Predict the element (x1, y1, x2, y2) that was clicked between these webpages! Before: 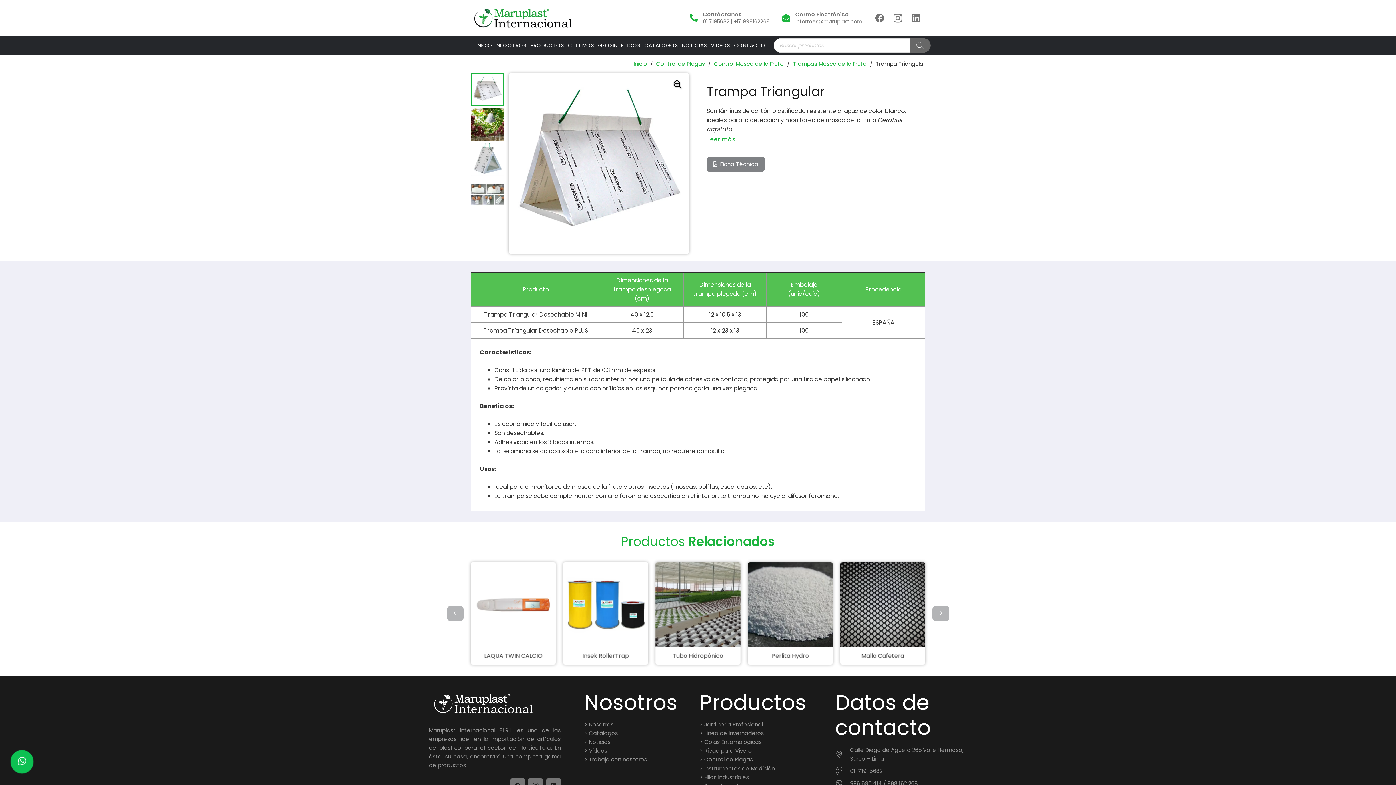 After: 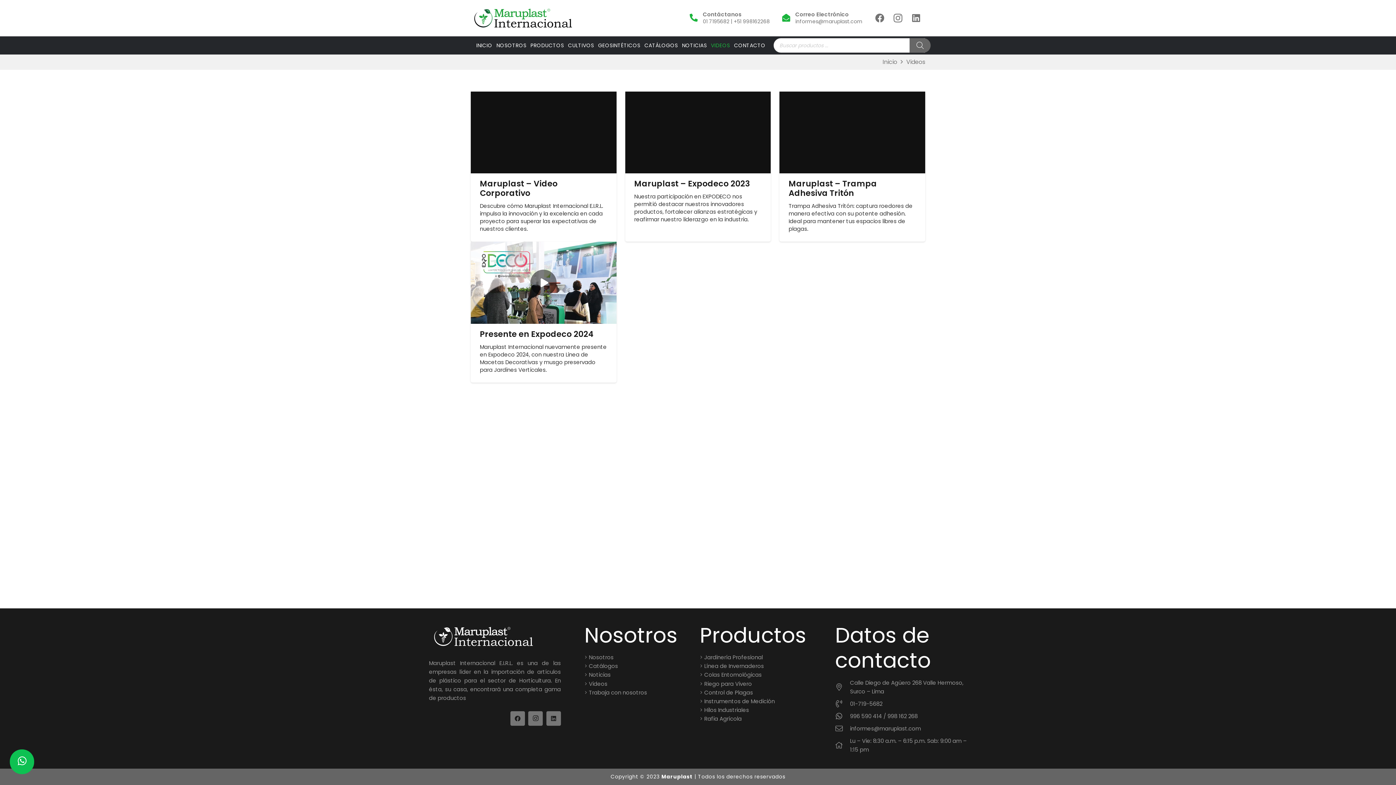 Action: bbox: (584, 747, 607, 755) label: Videos